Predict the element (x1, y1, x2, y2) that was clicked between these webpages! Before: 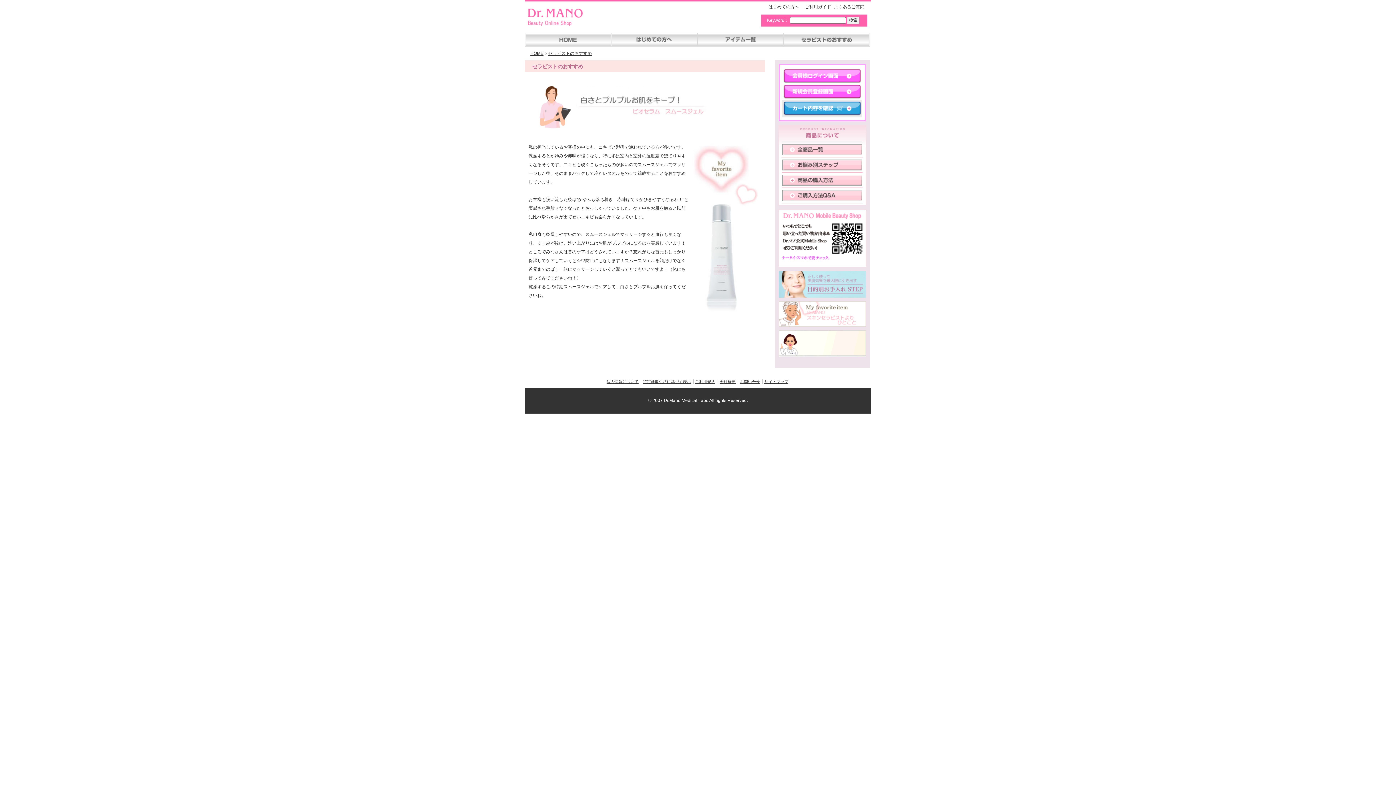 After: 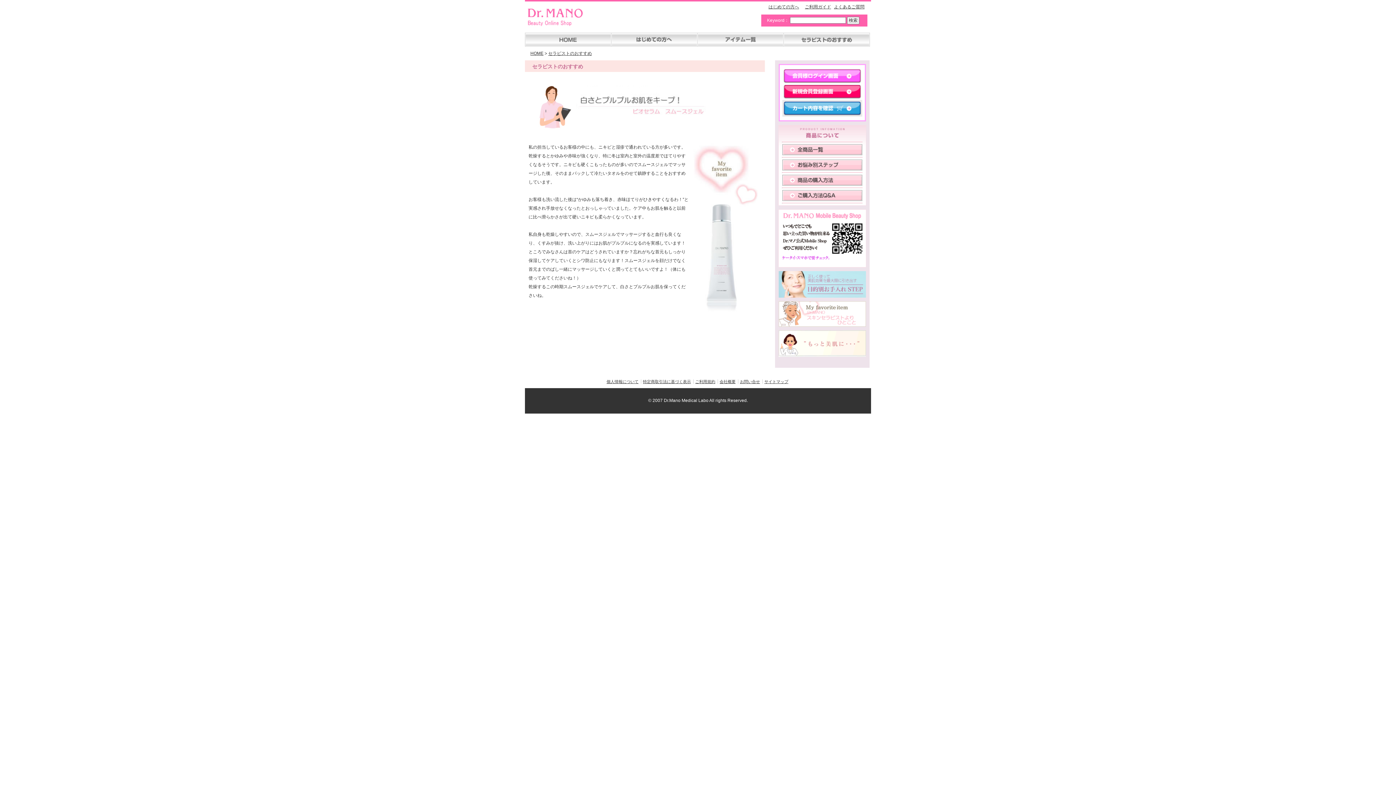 Action: bbox: (782, 96, 862, 101)